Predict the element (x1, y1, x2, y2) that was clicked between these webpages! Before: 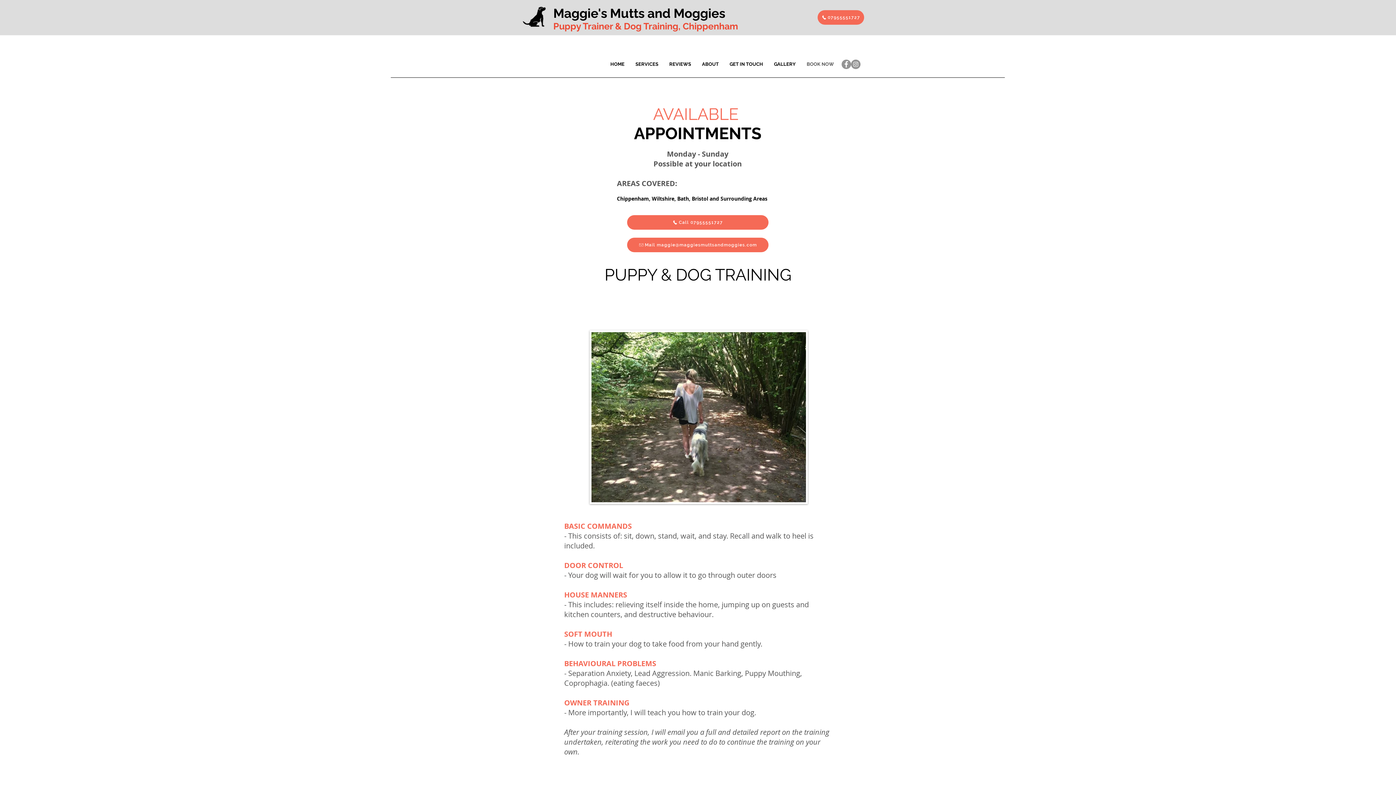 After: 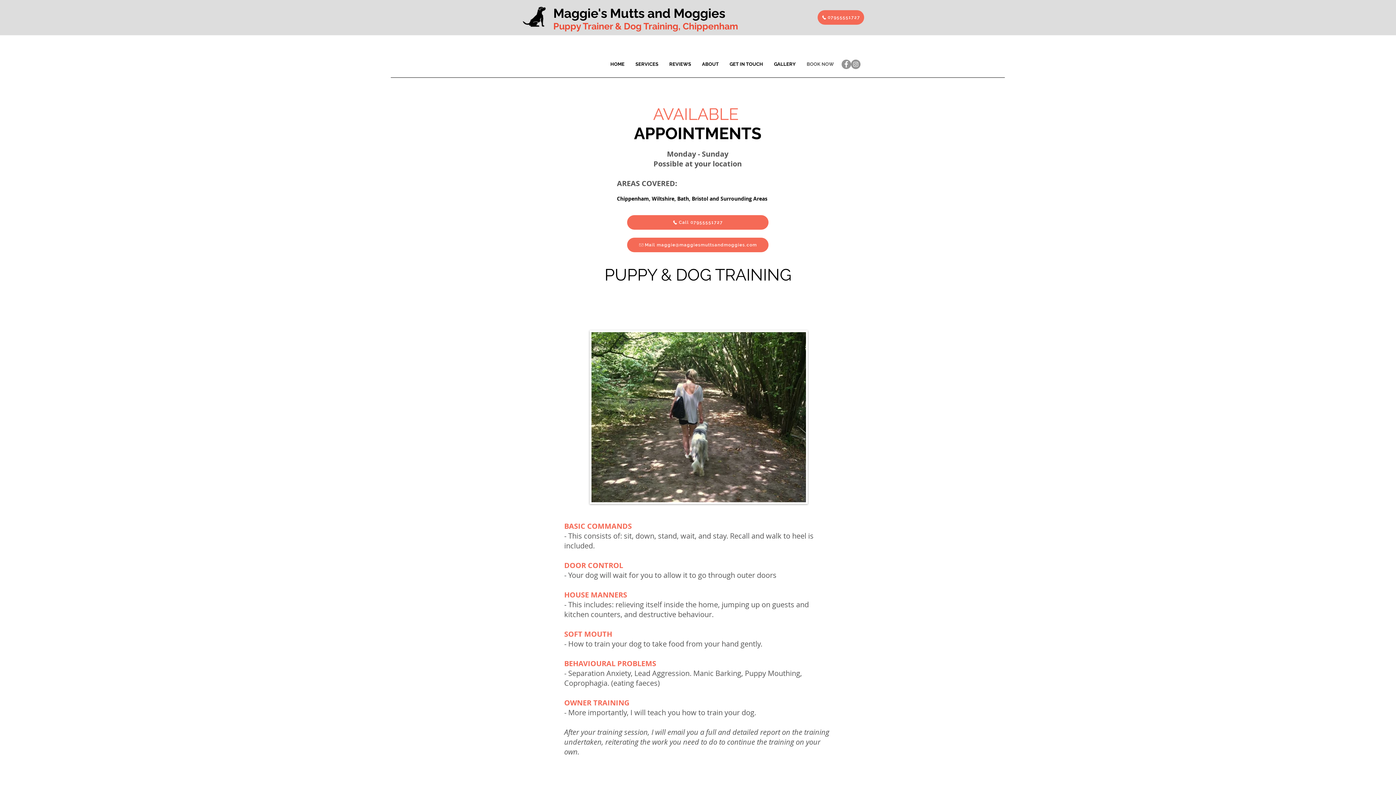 Action: label: Instagram bbox: (851, 59, 860, 69)